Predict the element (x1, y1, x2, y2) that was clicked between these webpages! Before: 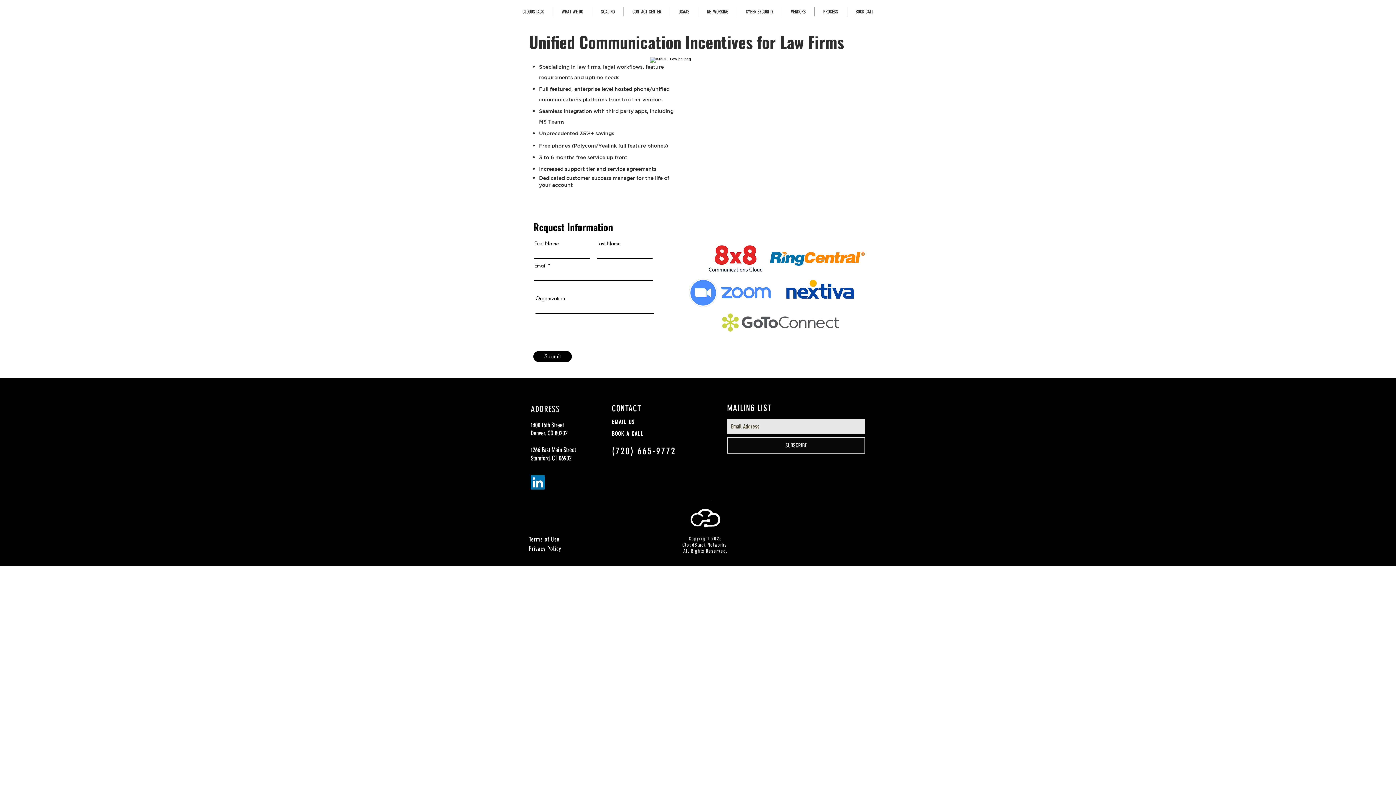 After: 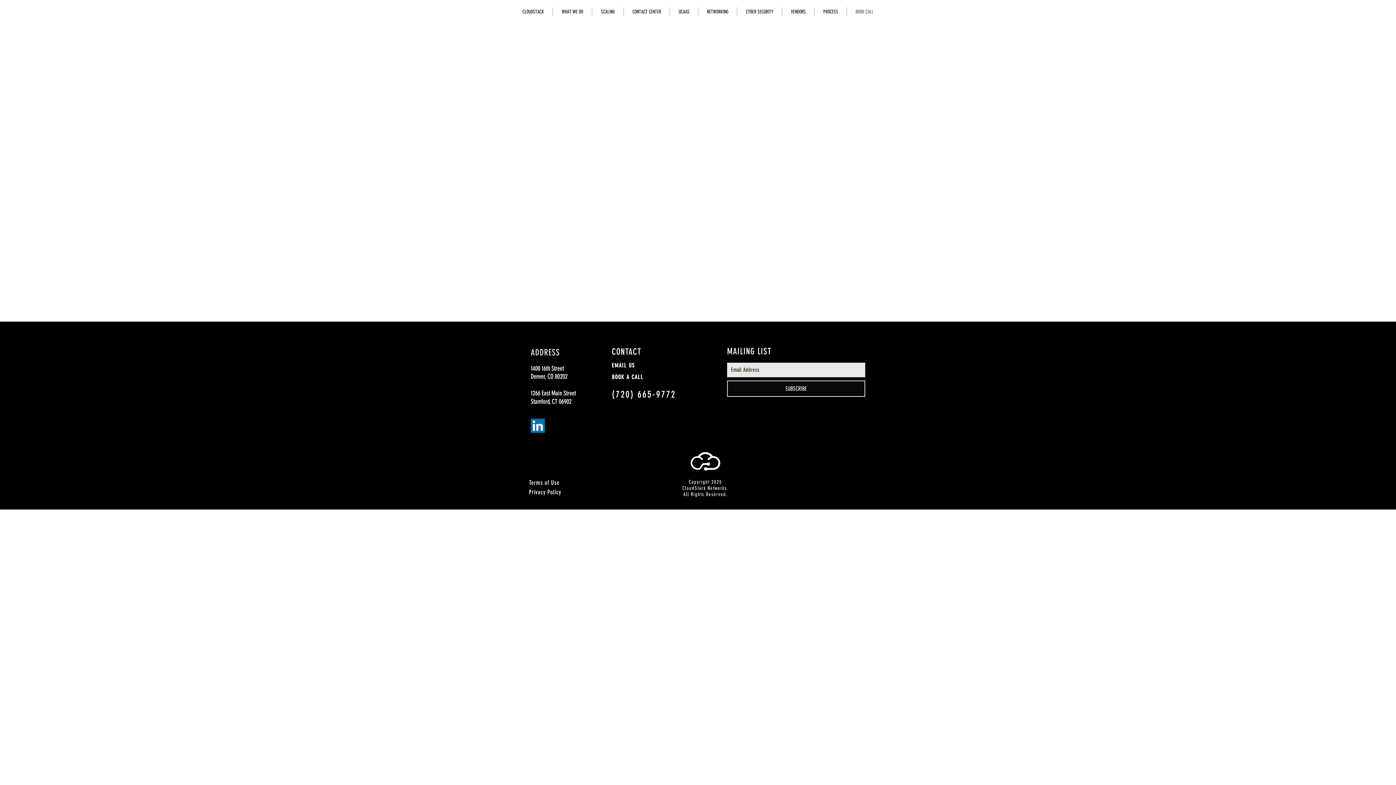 Action: label: BOOK CALL bbox: (847, 7, 882, 16)